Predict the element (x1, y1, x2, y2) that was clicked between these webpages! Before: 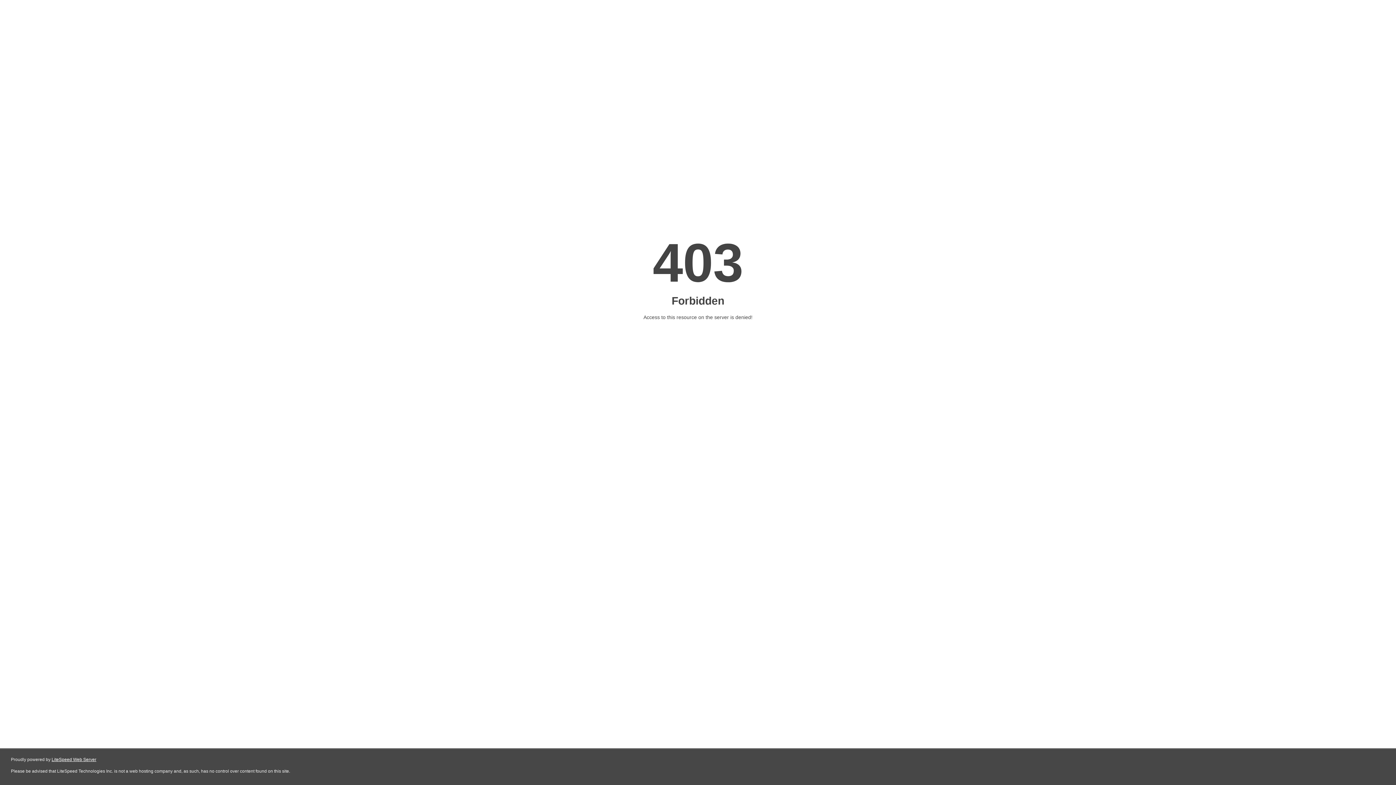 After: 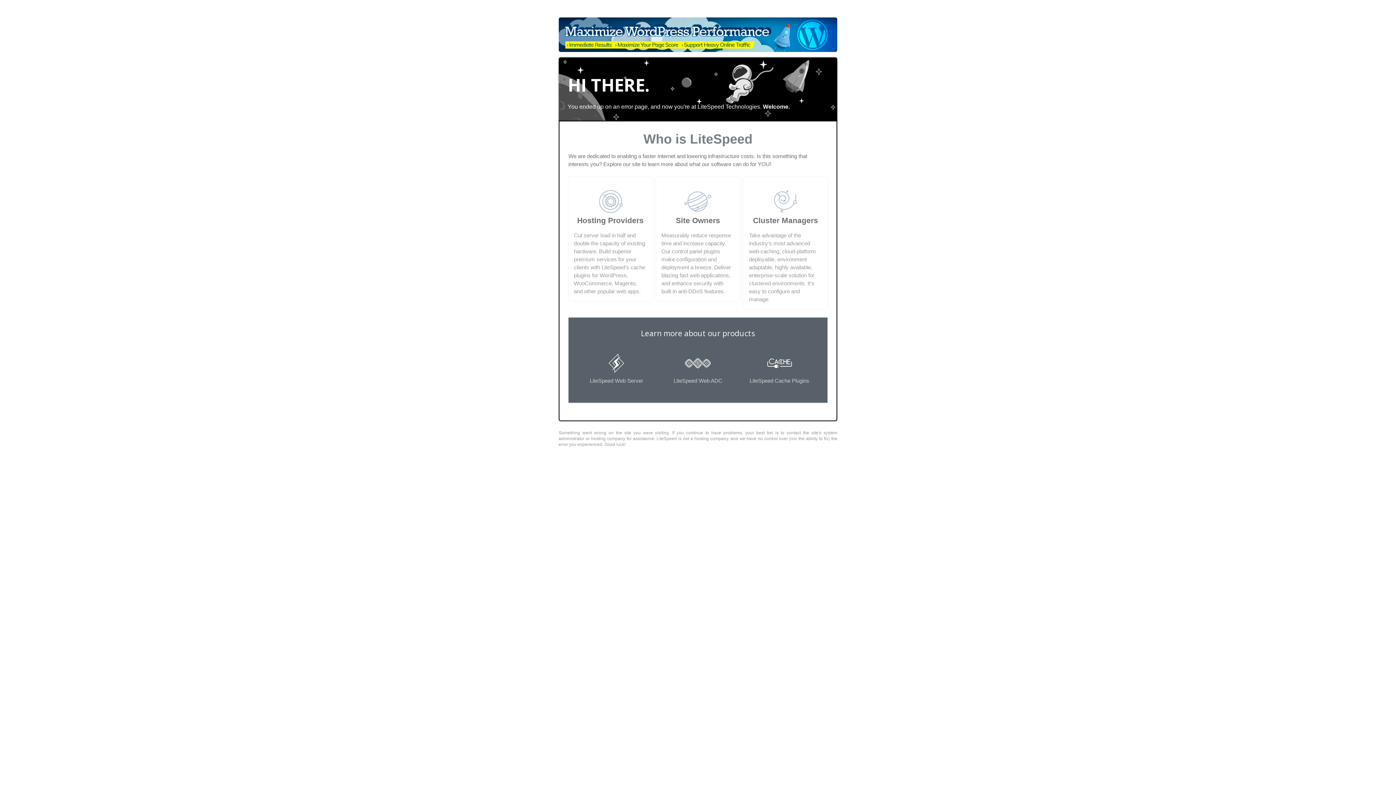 Action: bbox: (51, 757, 96, 762) label: LiteSpeed Web Server